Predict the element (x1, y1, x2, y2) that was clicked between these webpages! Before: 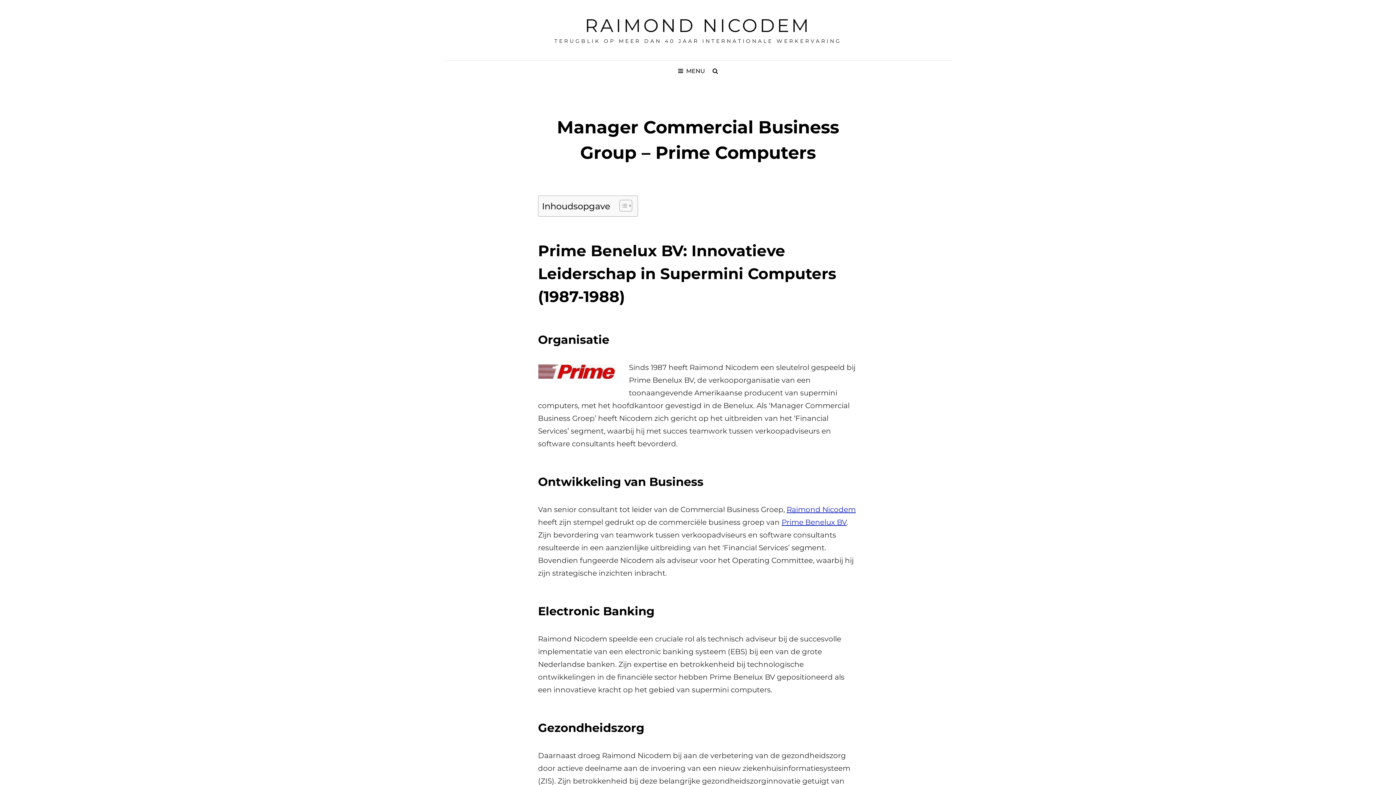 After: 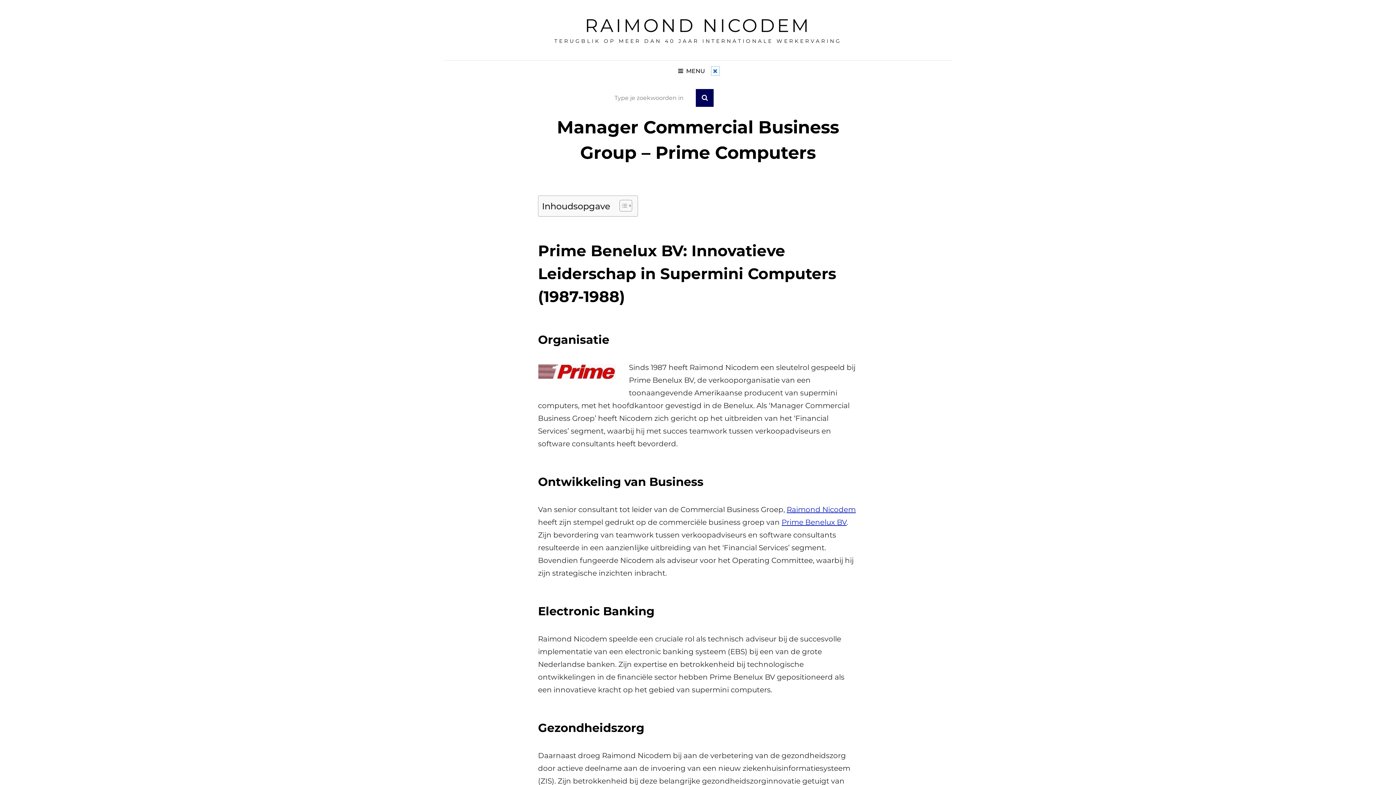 Action: label: SEARCH bbox: (710, 65, 720, 76)